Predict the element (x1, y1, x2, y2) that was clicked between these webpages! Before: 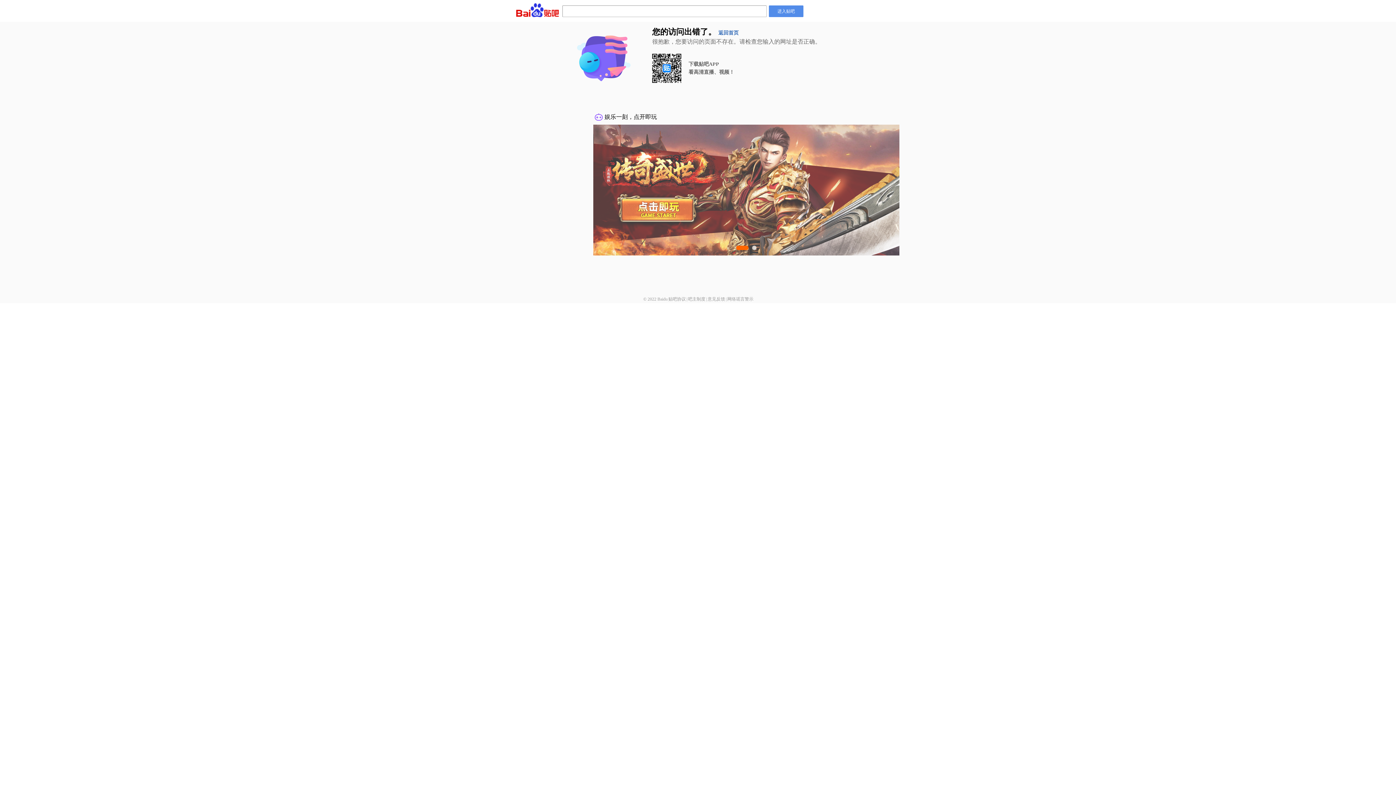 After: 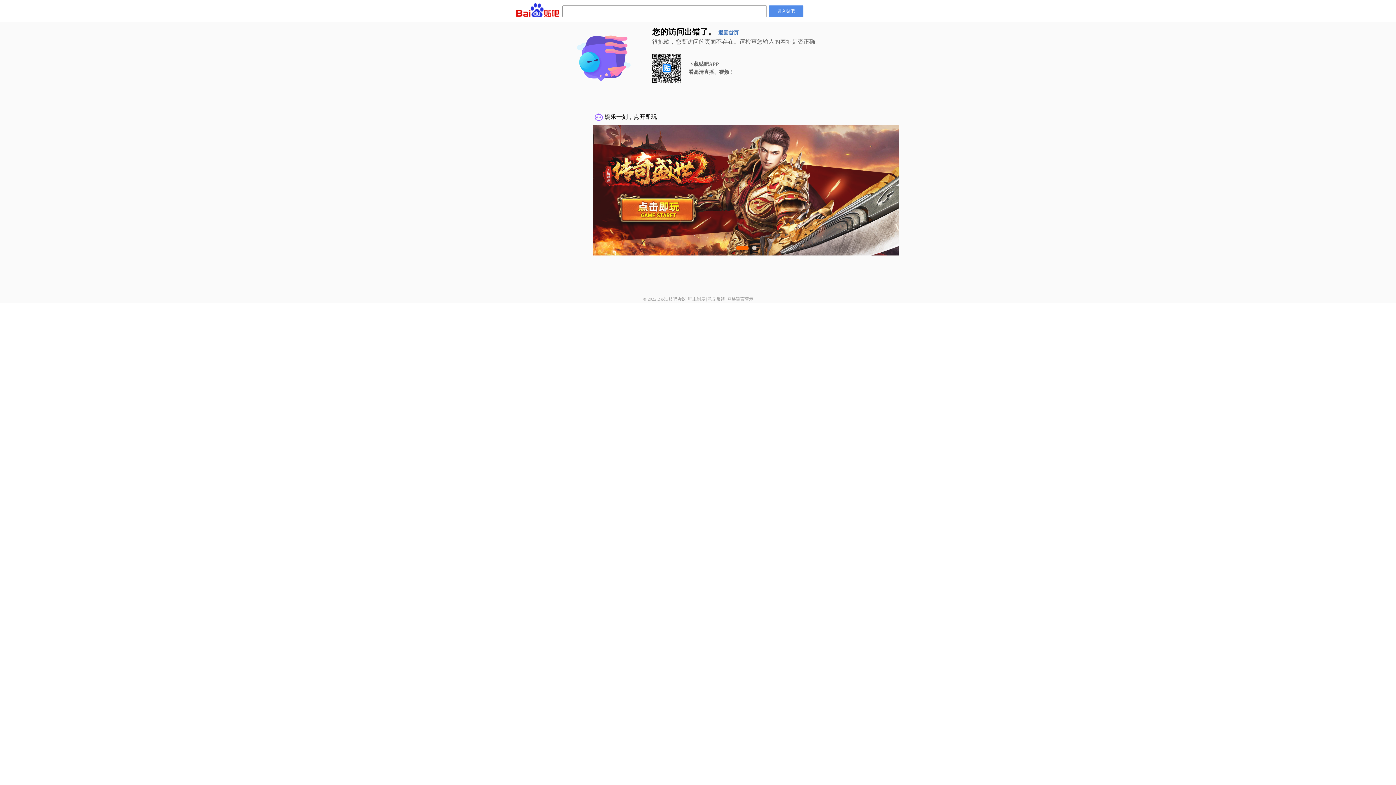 Action: label: 意见反馈 bbox: (707, 296, 725, 301)